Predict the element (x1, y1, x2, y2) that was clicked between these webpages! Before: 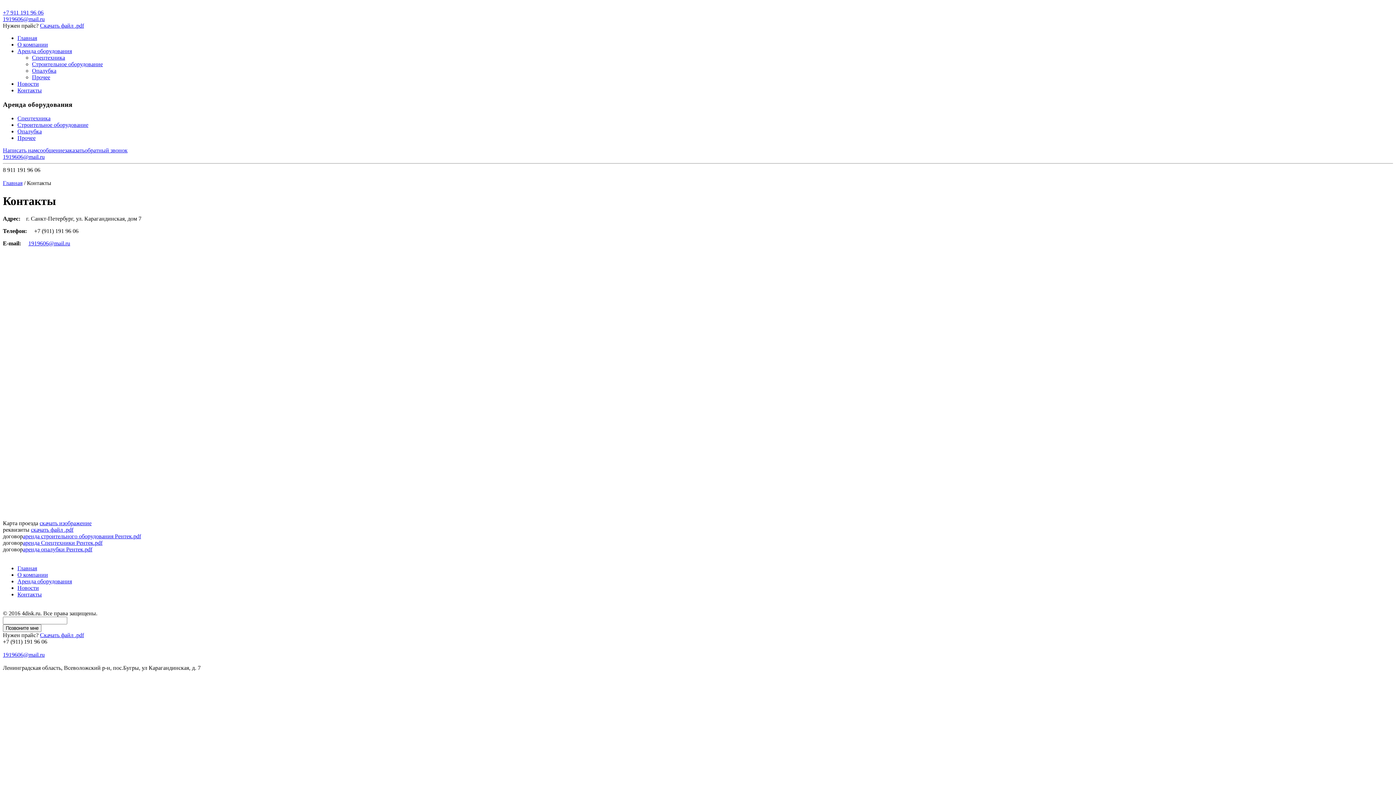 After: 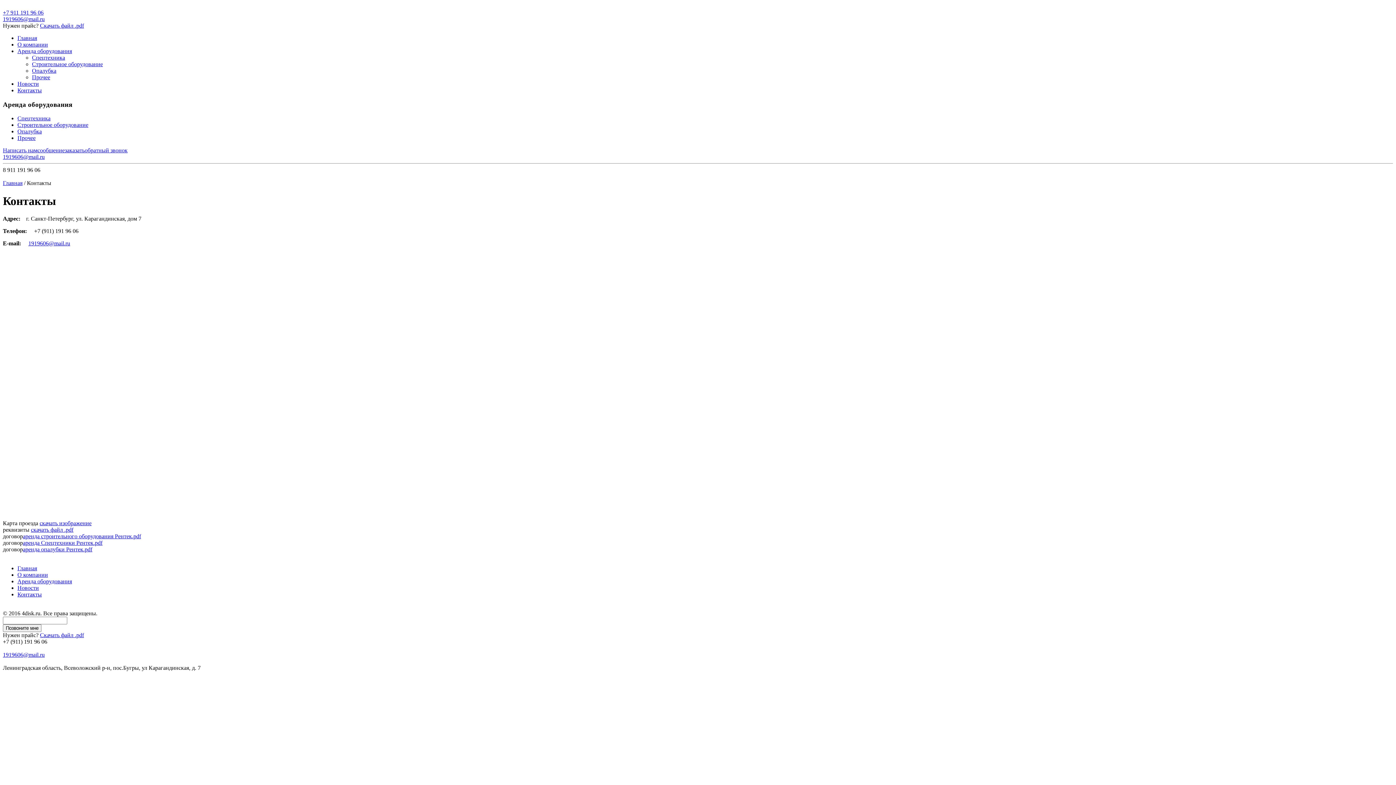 Action: label: 1919606@mail.ru bbox: (2, 16, 44, 22)